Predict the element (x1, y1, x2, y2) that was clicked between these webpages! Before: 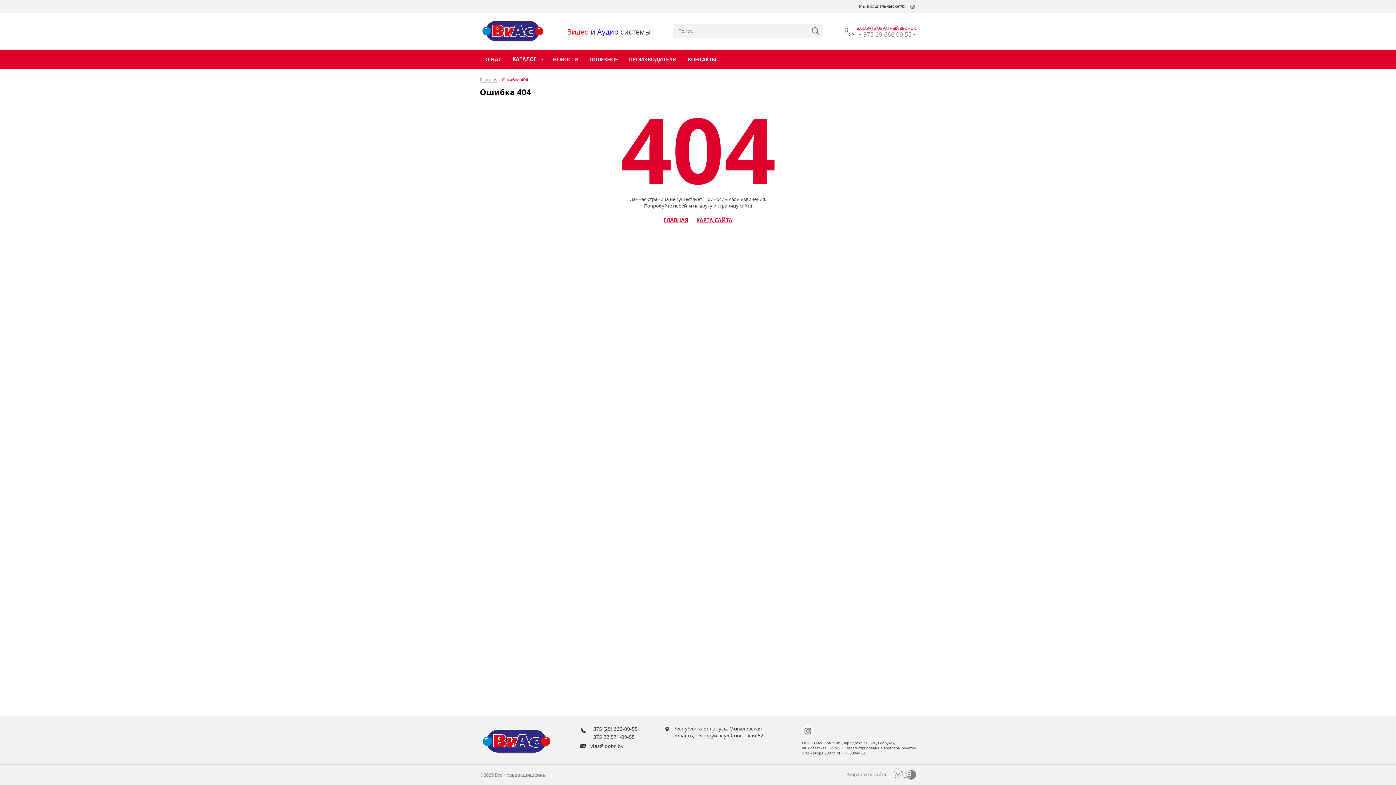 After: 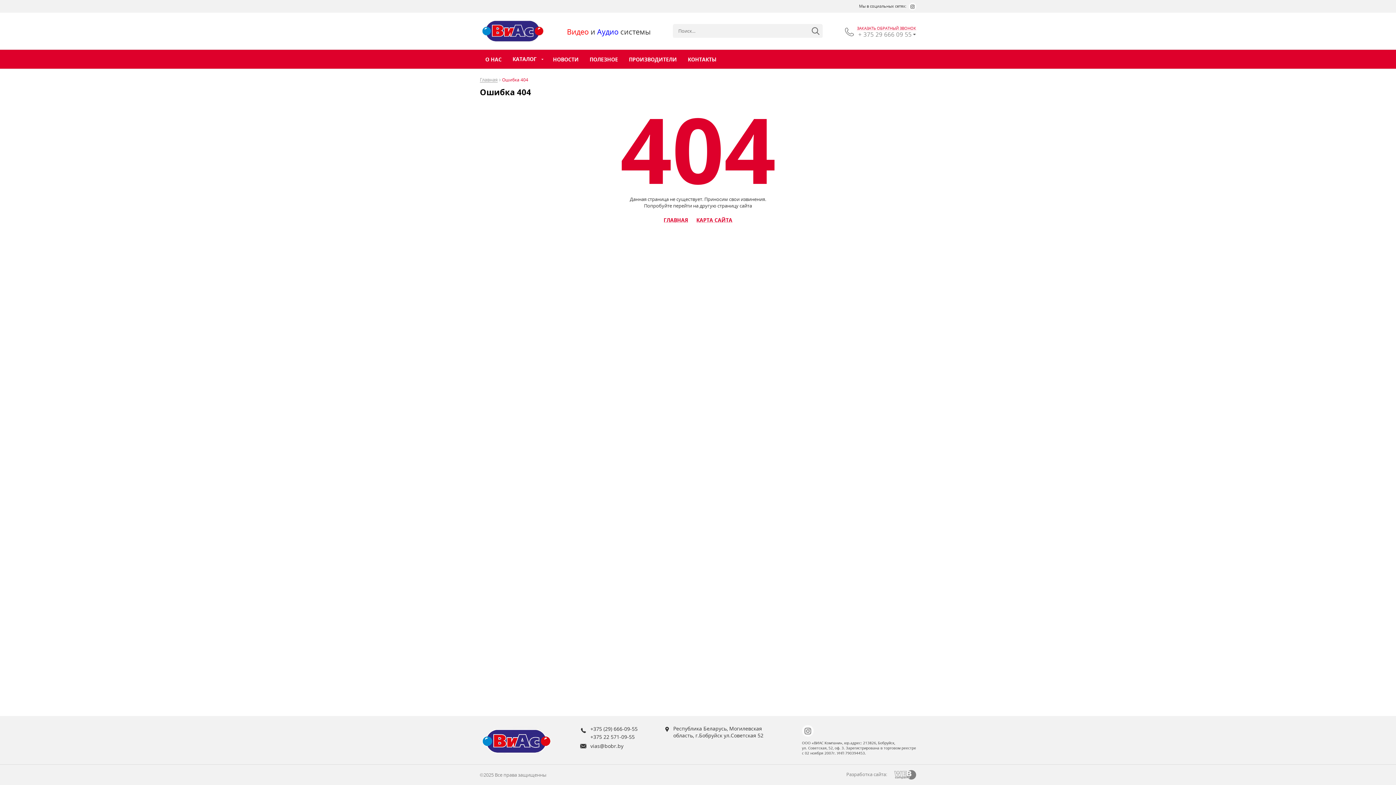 Action: bbox: (802, 727, 813, 733)